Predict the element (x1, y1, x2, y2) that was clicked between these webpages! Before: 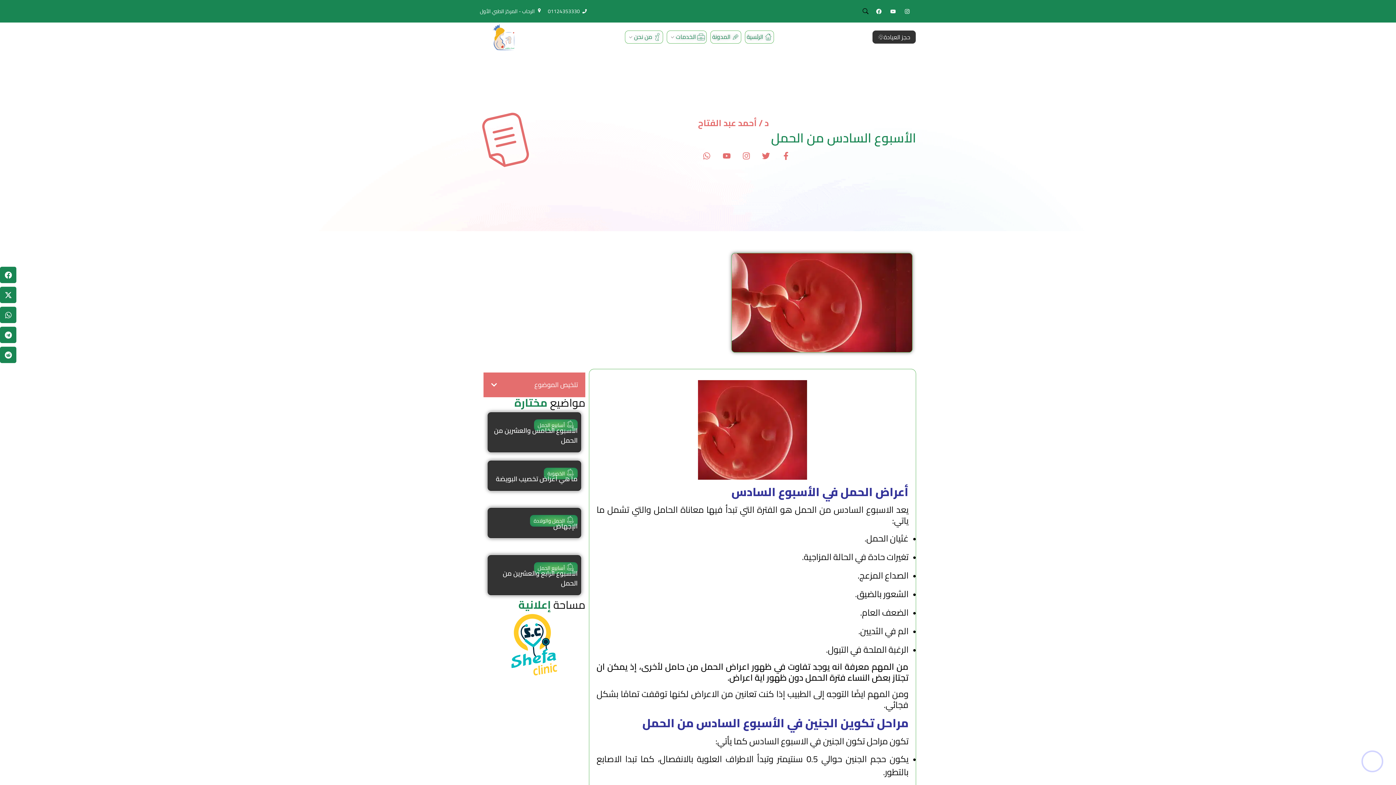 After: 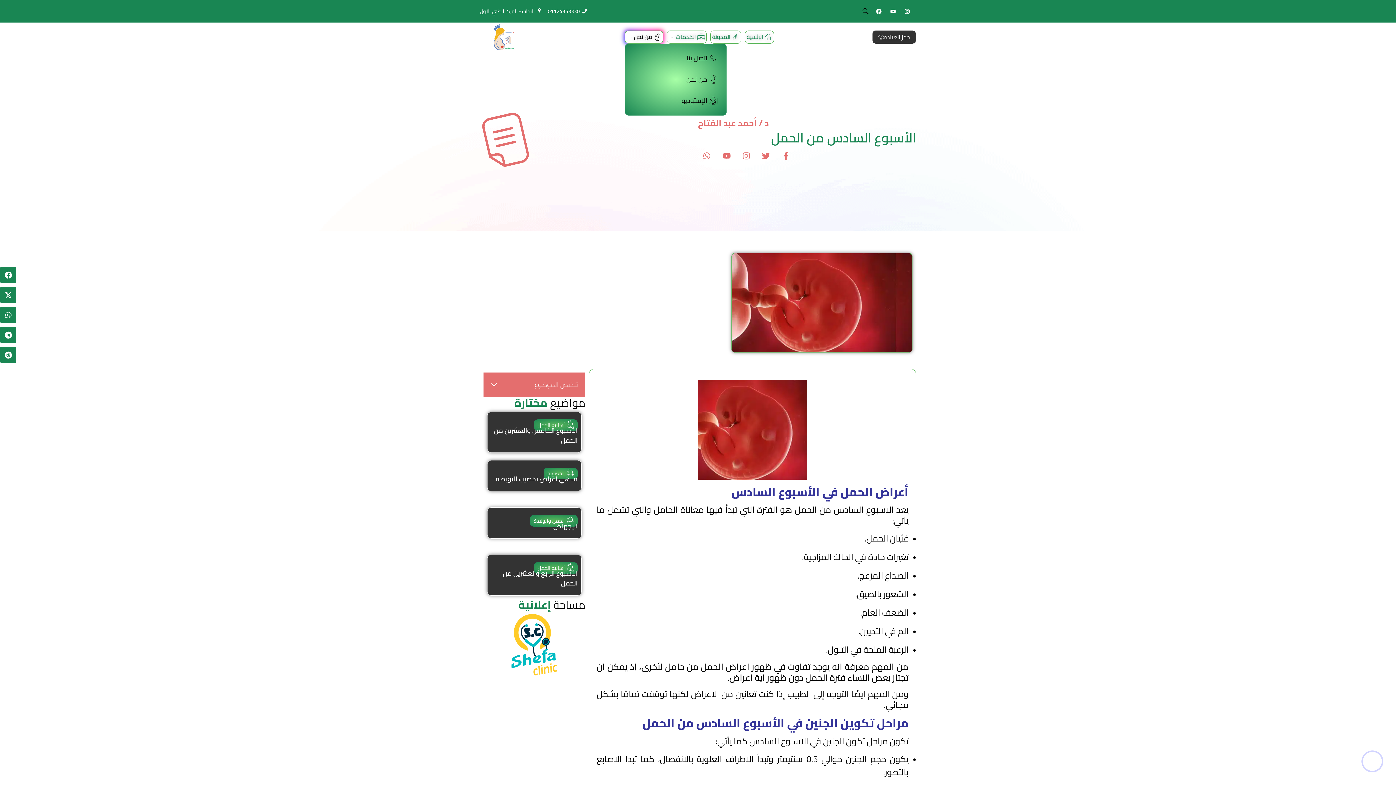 Action: bbox: (625, 30, 663, 43) label:  من نحن 